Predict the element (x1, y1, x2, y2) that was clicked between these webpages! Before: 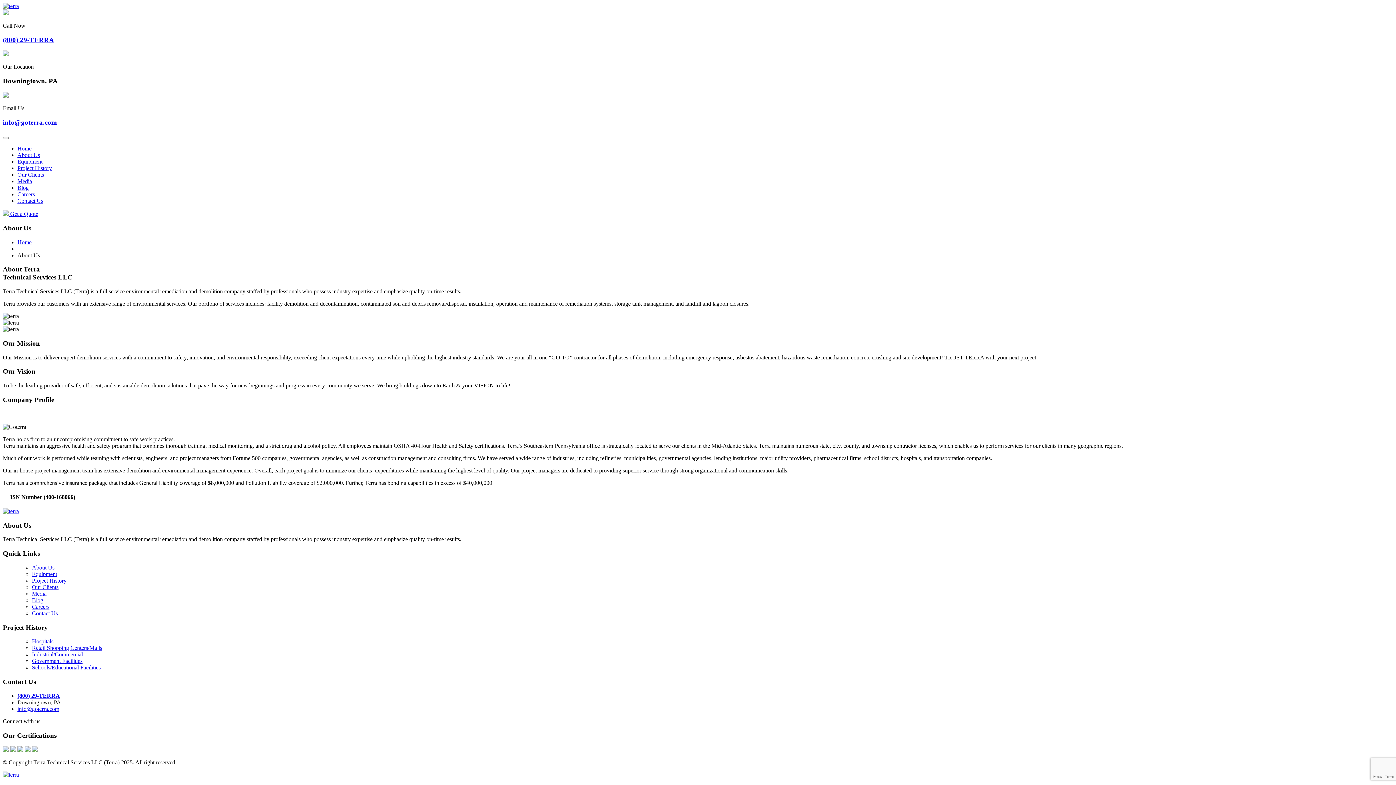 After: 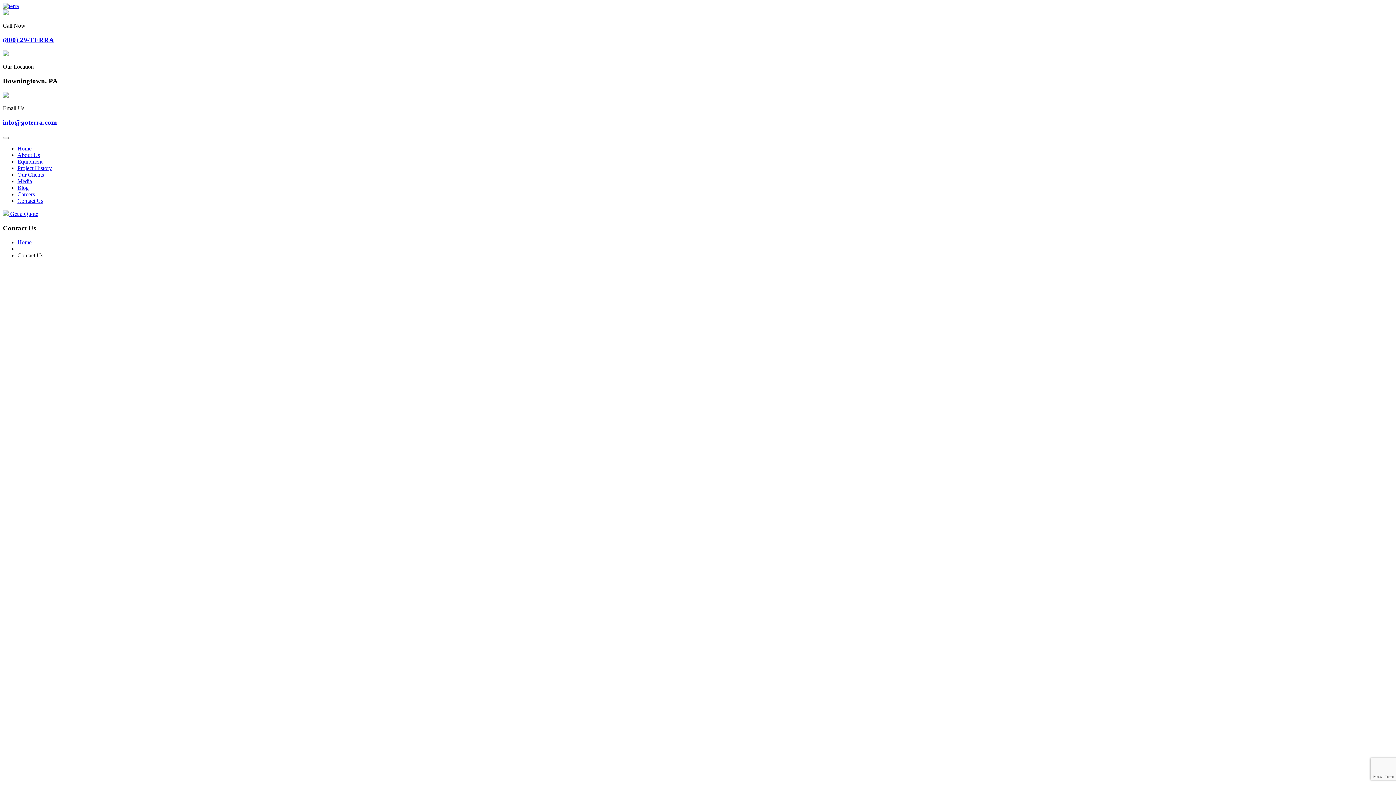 Action: label: Contact Us bbox: (17, 197, 43, 204)